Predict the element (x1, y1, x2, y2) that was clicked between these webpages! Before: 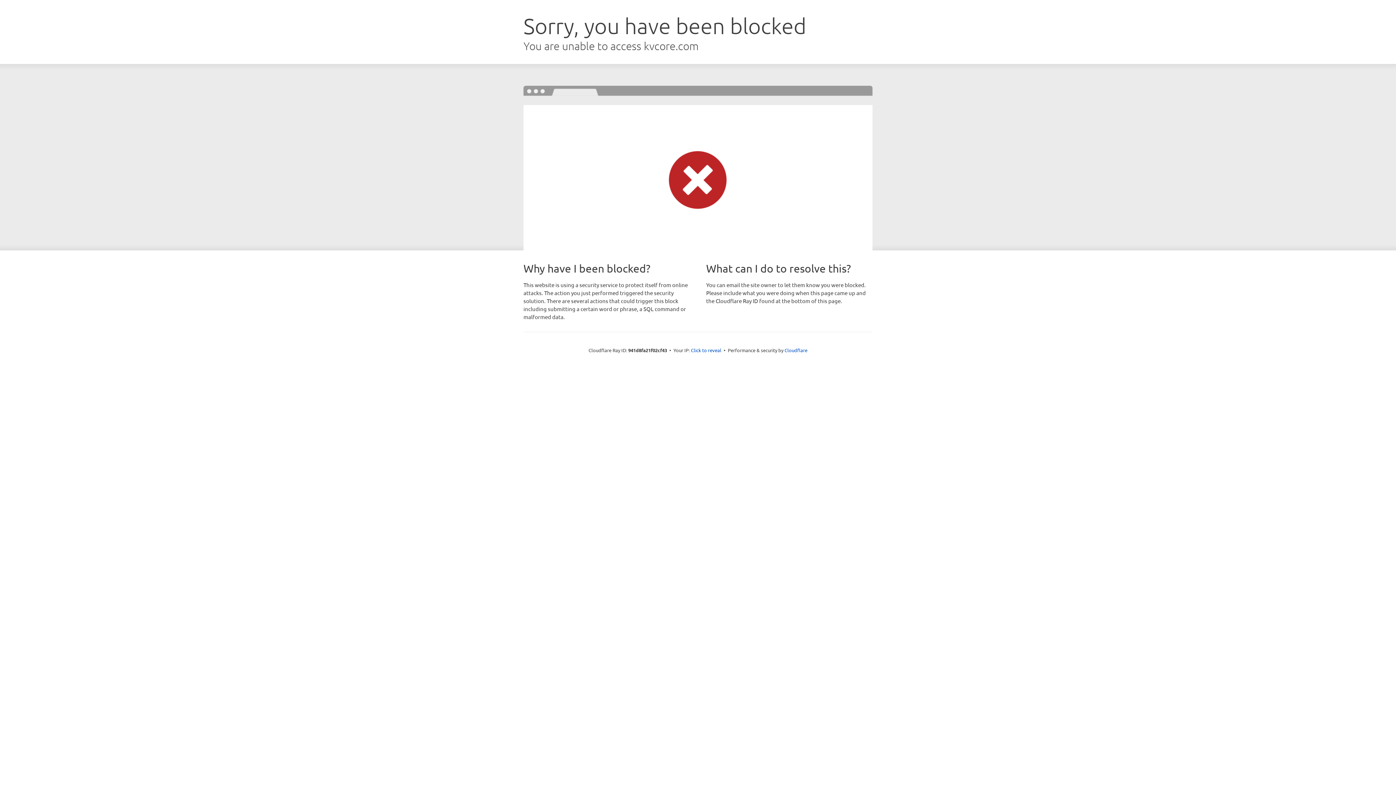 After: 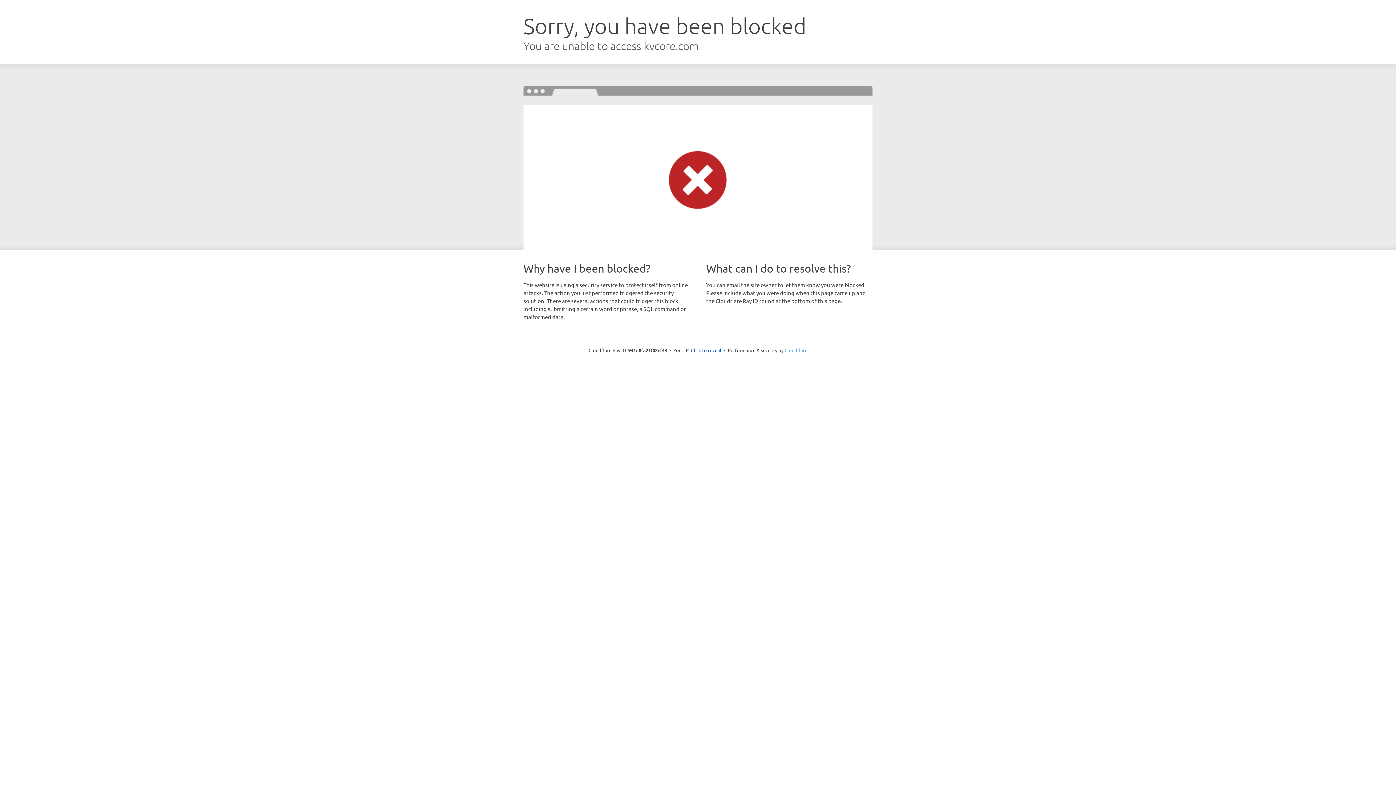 Action: label: Cloudflare bbox: (784, 347, 807, 353)